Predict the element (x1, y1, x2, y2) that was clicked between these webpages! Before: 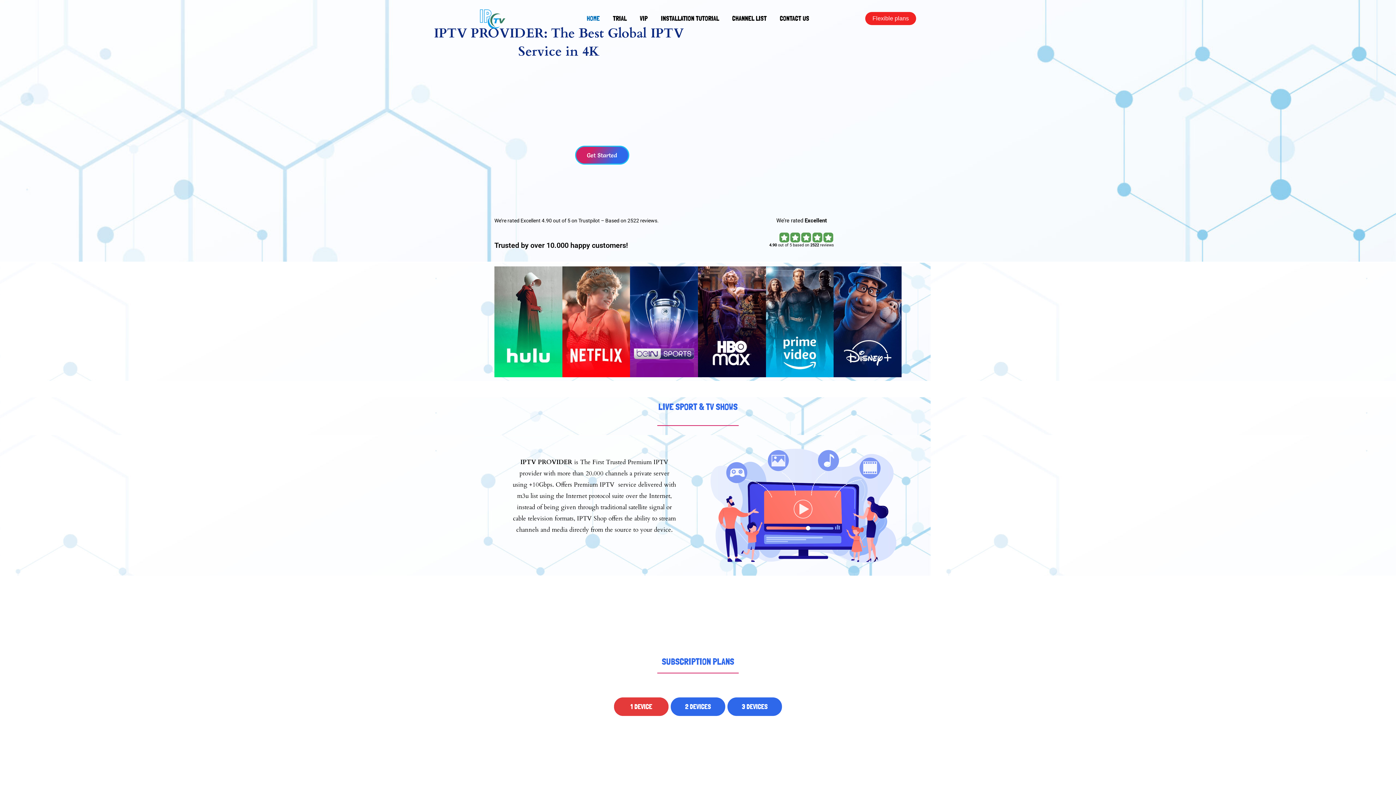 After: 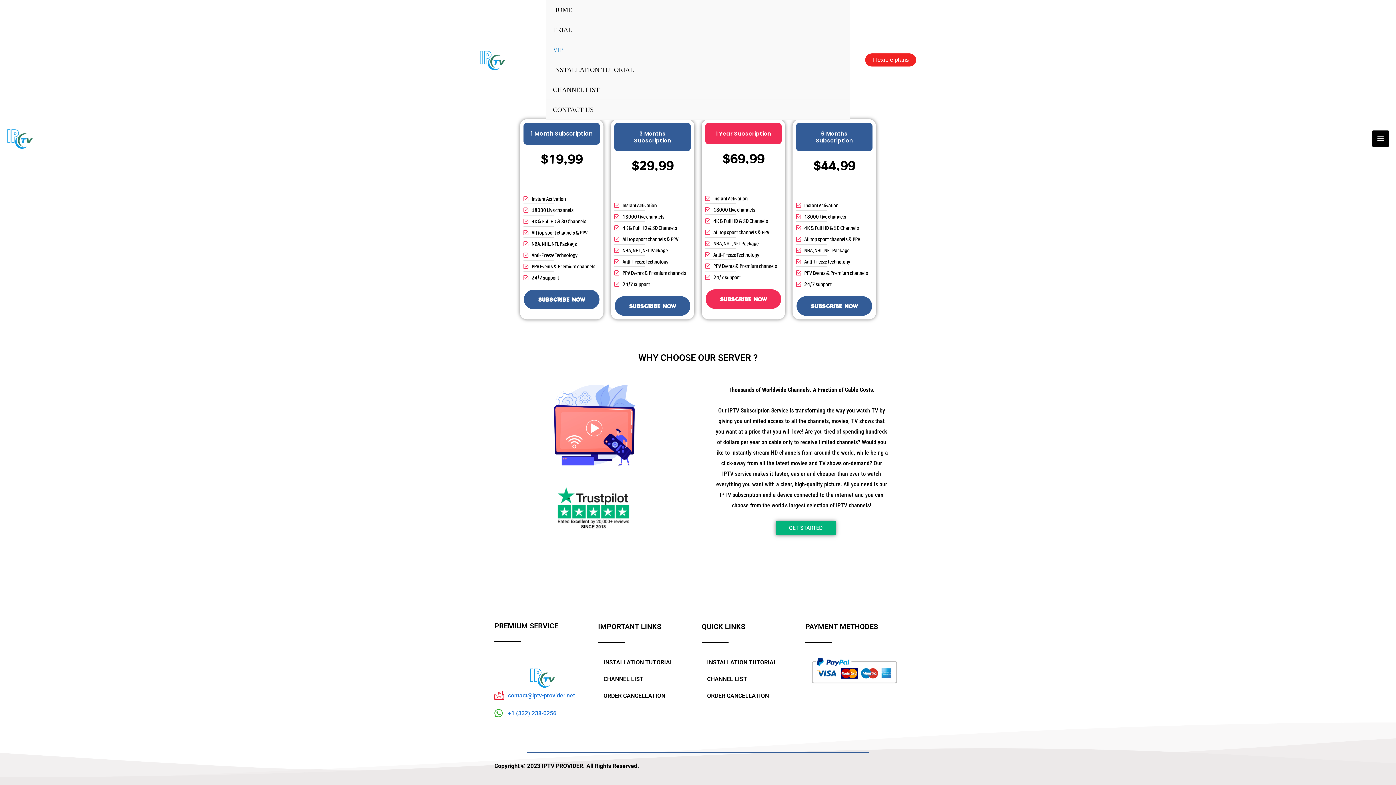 Action: label: VIP bbox: (633, 13, 654, 24)